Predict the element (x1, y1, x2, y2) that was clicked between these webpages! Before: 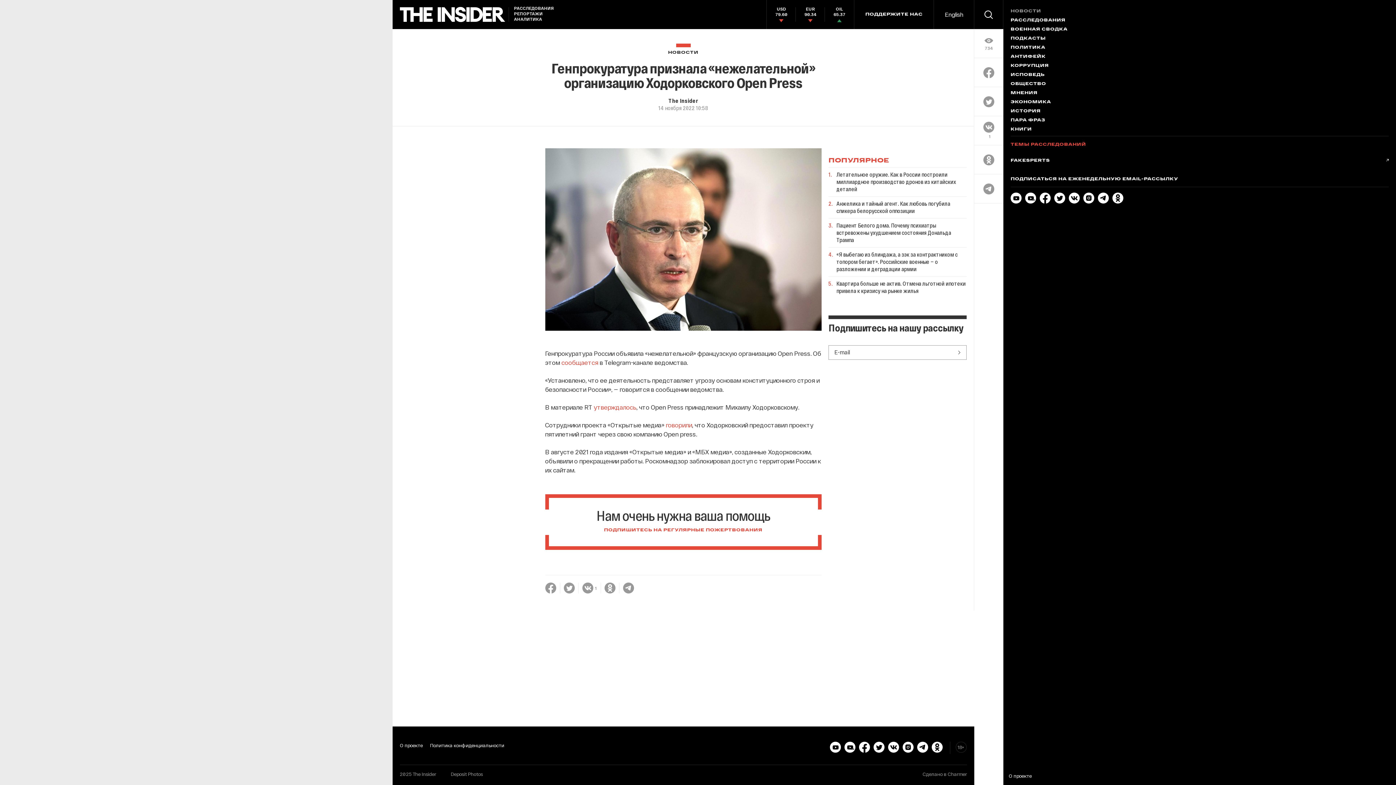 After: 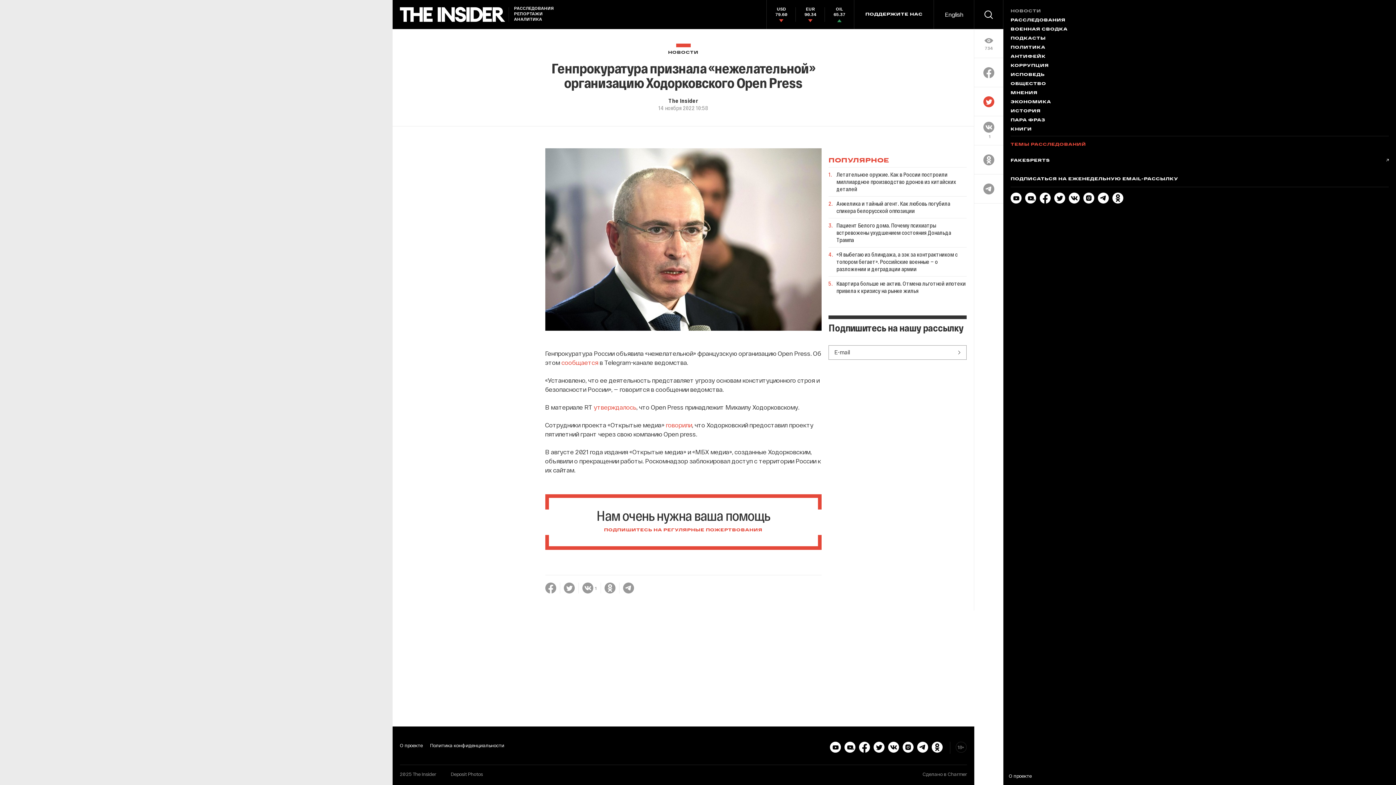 Action: bbox: (983, 96, 994, 107)